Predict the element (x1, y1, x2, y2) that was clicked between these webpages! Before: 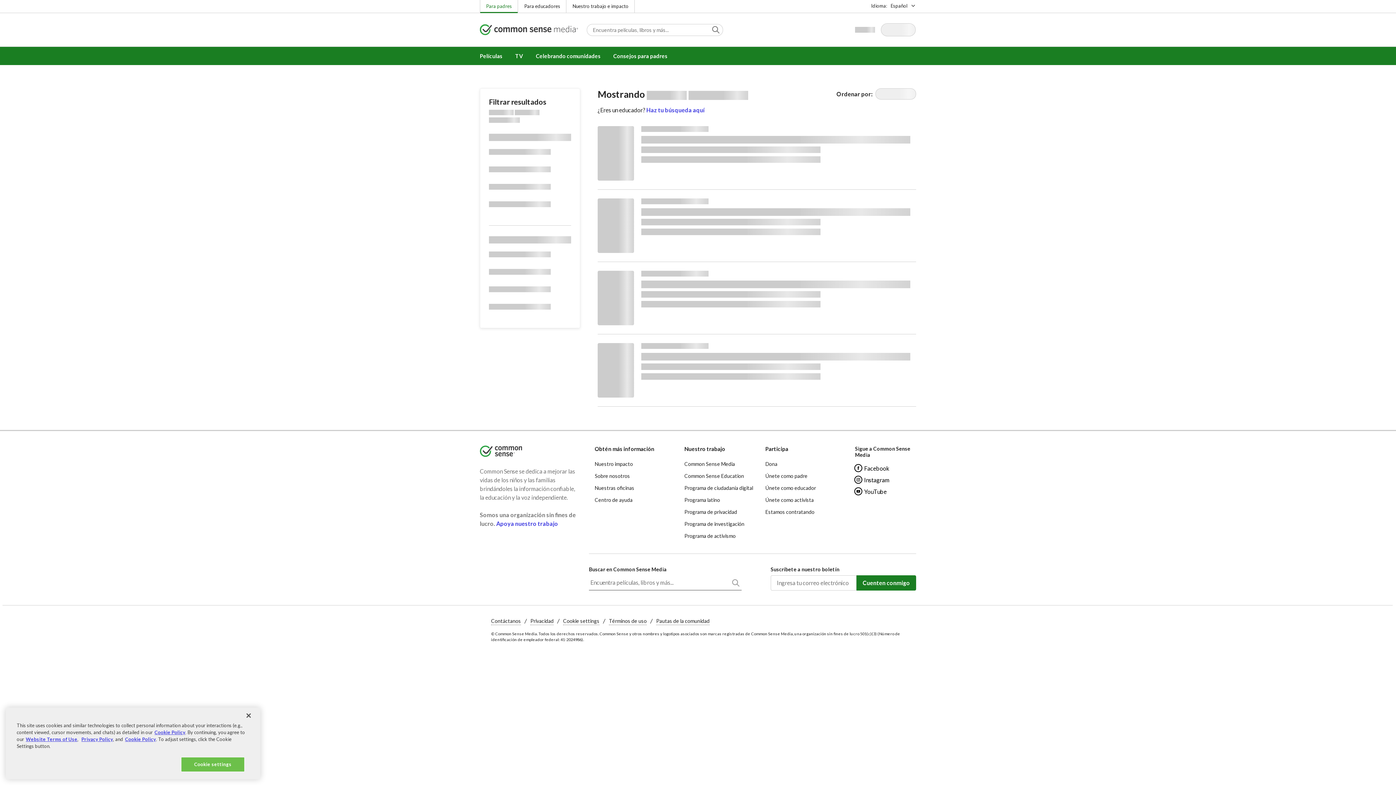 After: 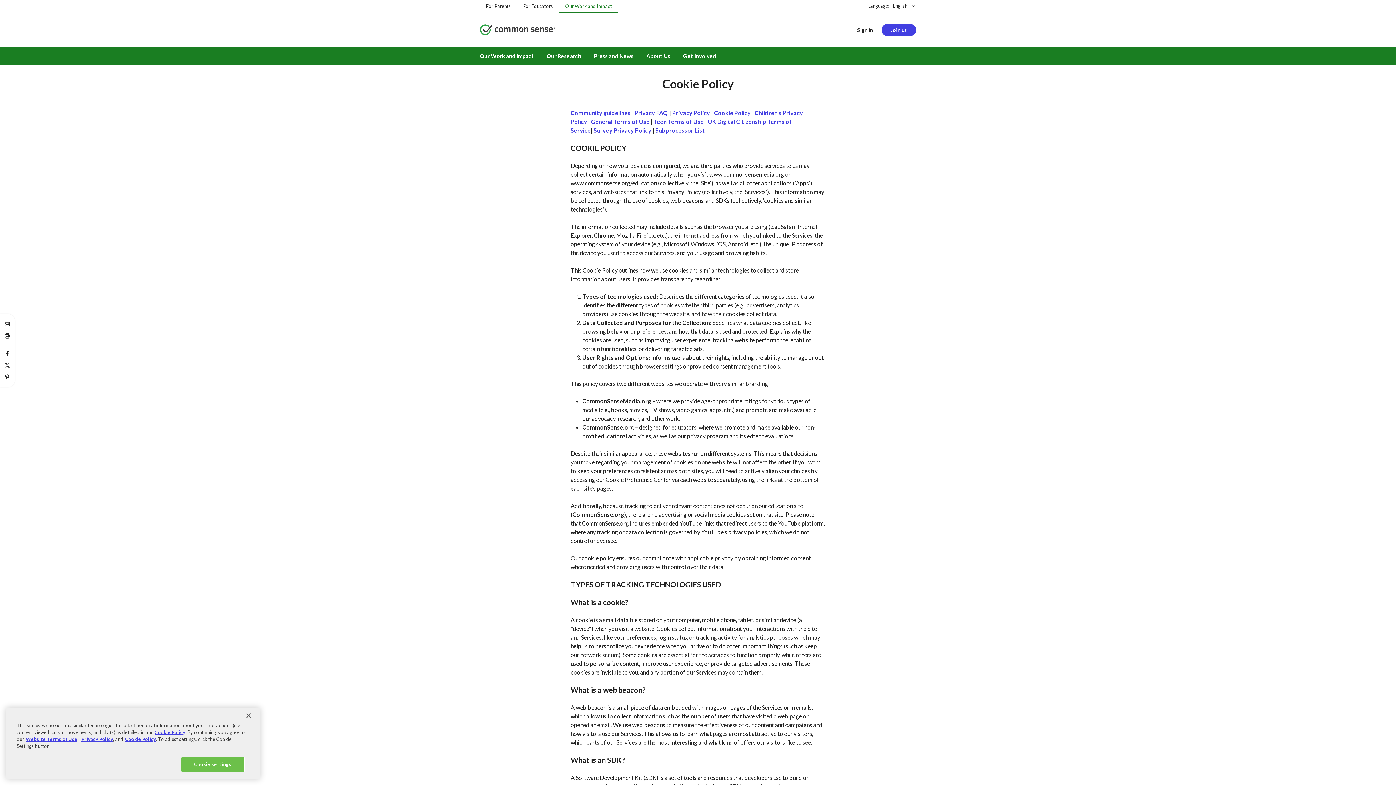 Action: bbox: (125, 736, 156, 742) label: Cookie Policy